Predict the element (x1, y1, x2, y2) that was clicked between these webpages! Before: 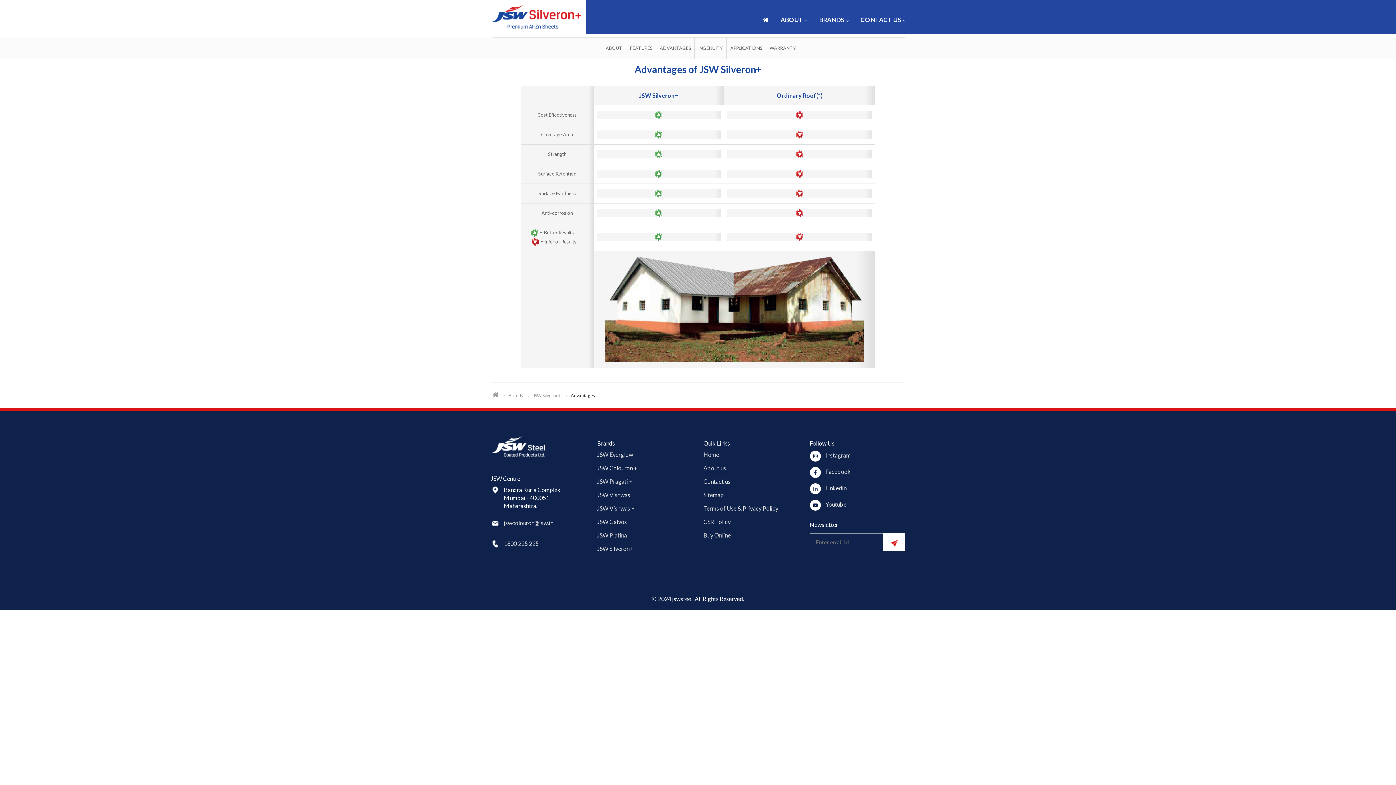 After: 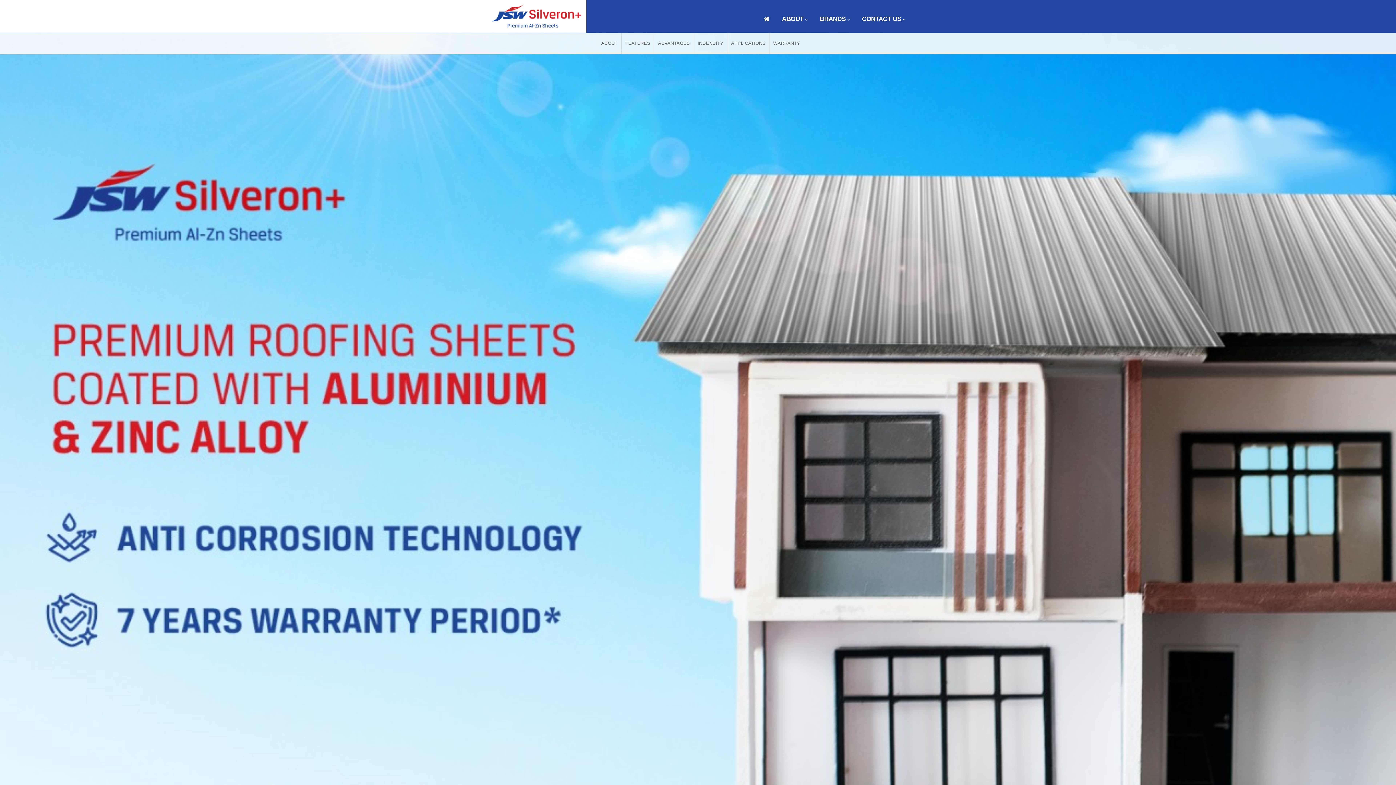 Action: bbox: (769, 37, 796, 58) label: WARRANTY